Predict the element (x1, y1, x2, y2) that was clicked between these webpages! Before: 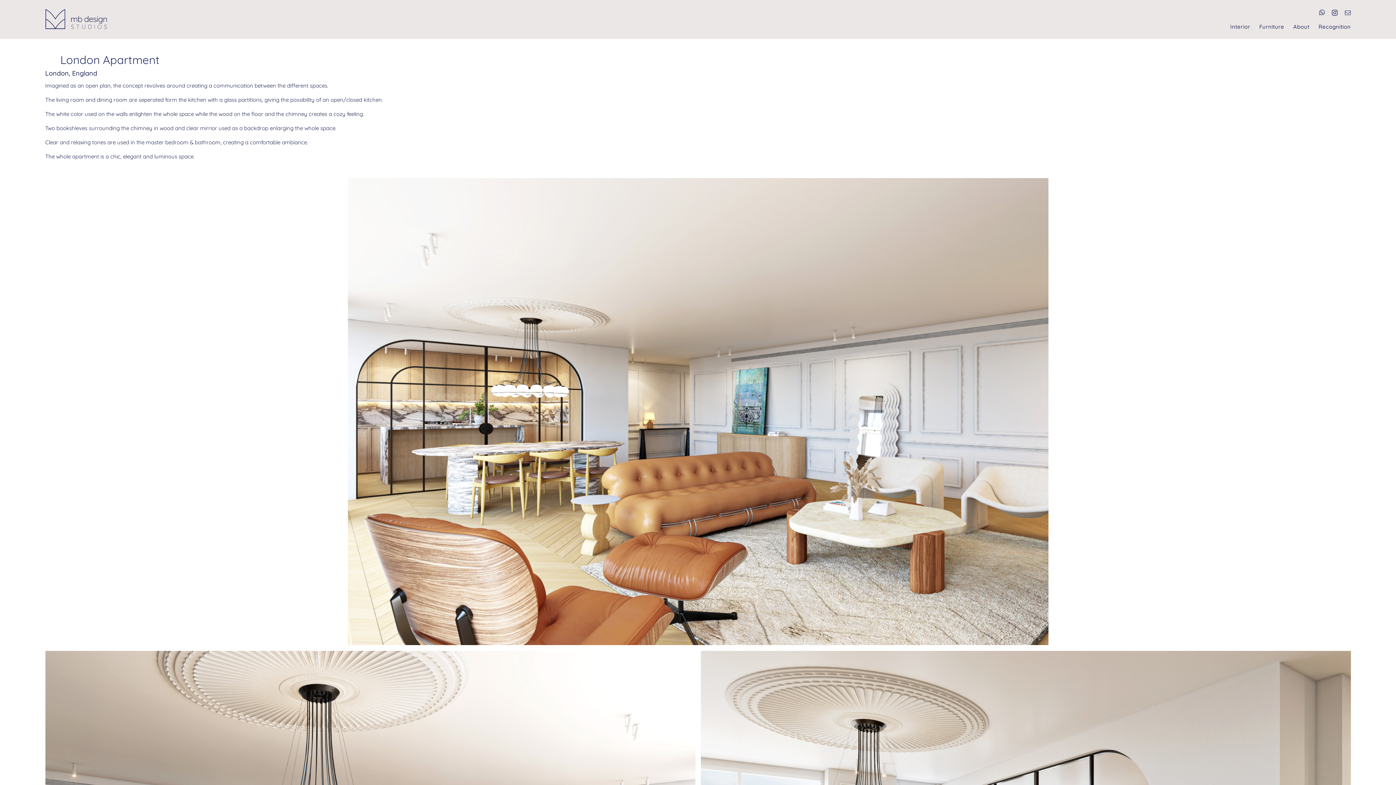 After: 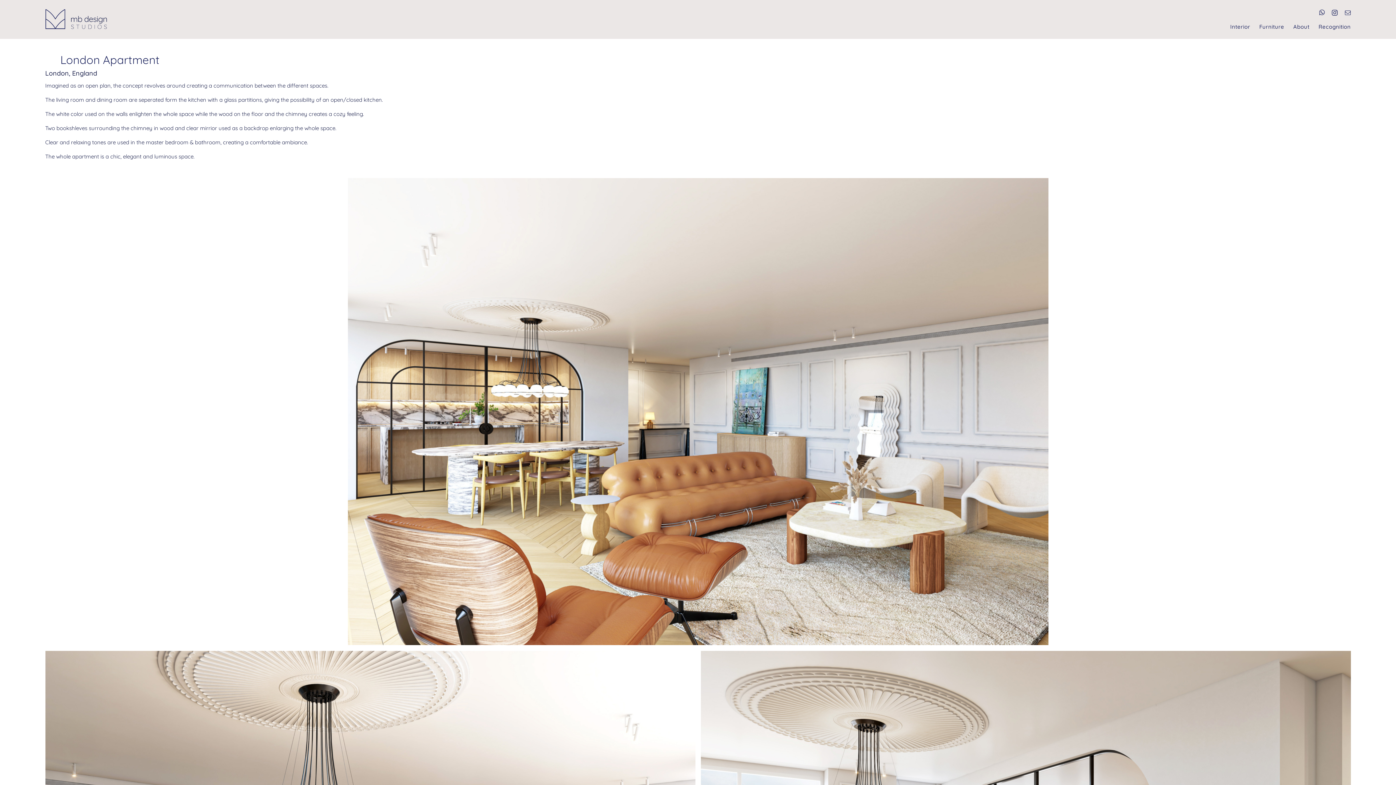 Action: bbox: (1332, 9, 1338, 15) label: instagram